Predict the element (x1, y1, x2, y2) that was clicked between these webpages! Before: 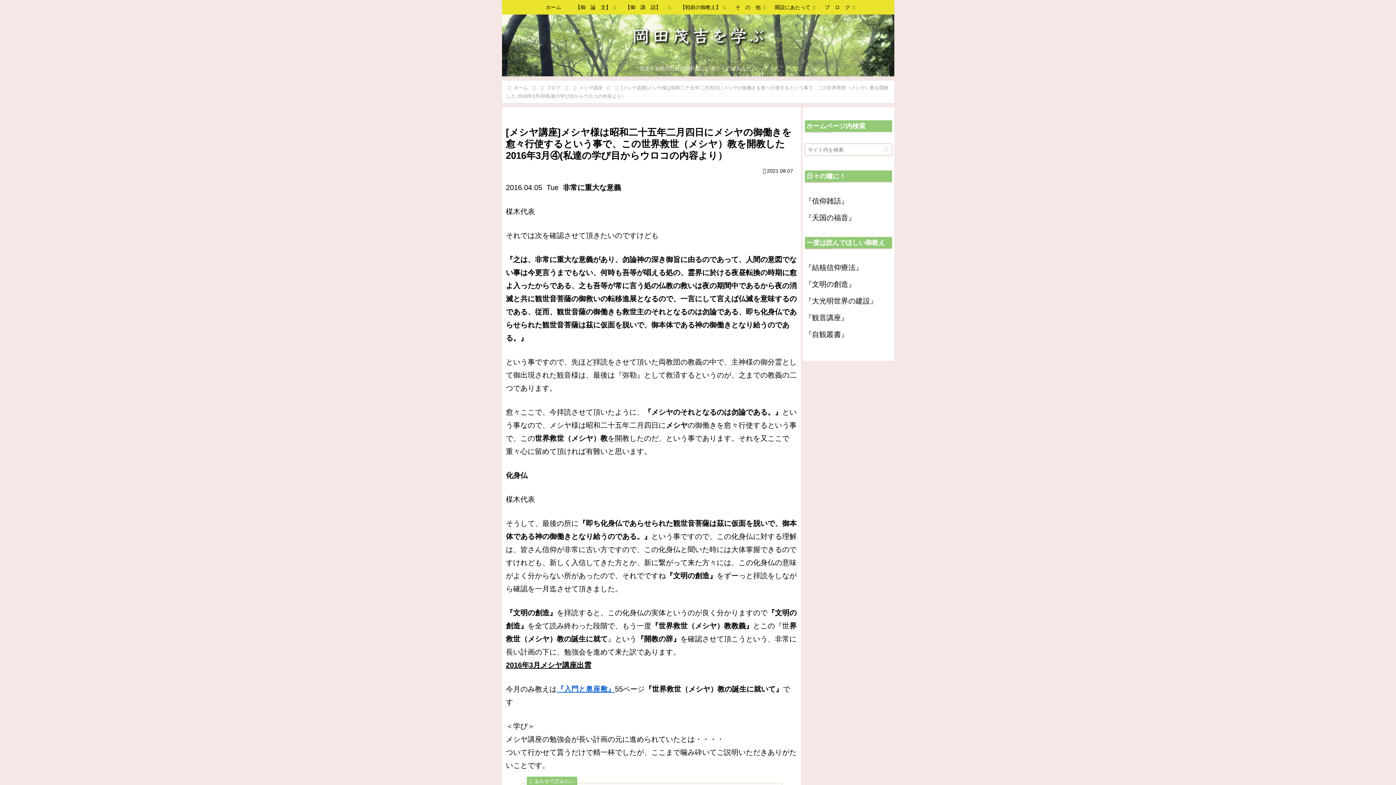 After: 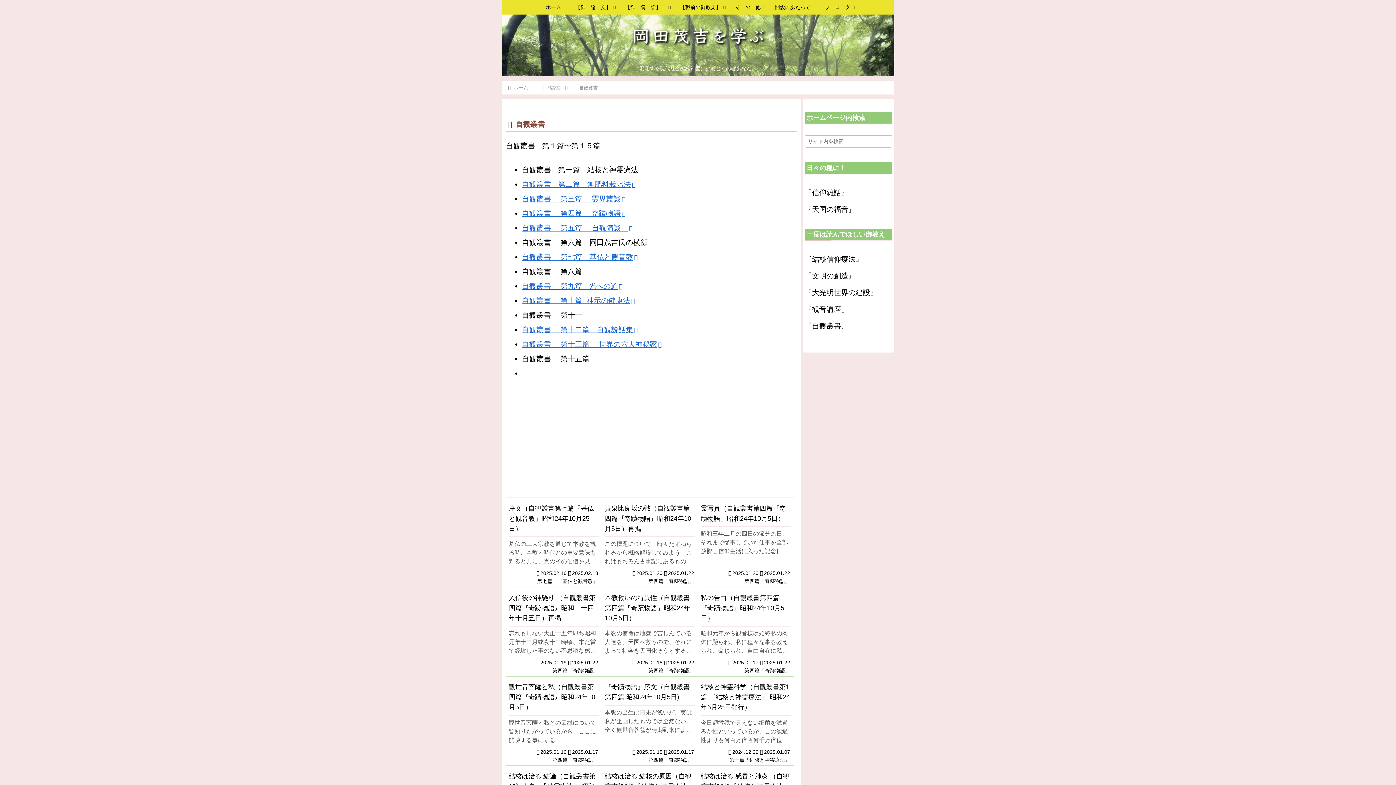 Action: bbox: (804, 326, 892, 343) label: 『自観叢書』